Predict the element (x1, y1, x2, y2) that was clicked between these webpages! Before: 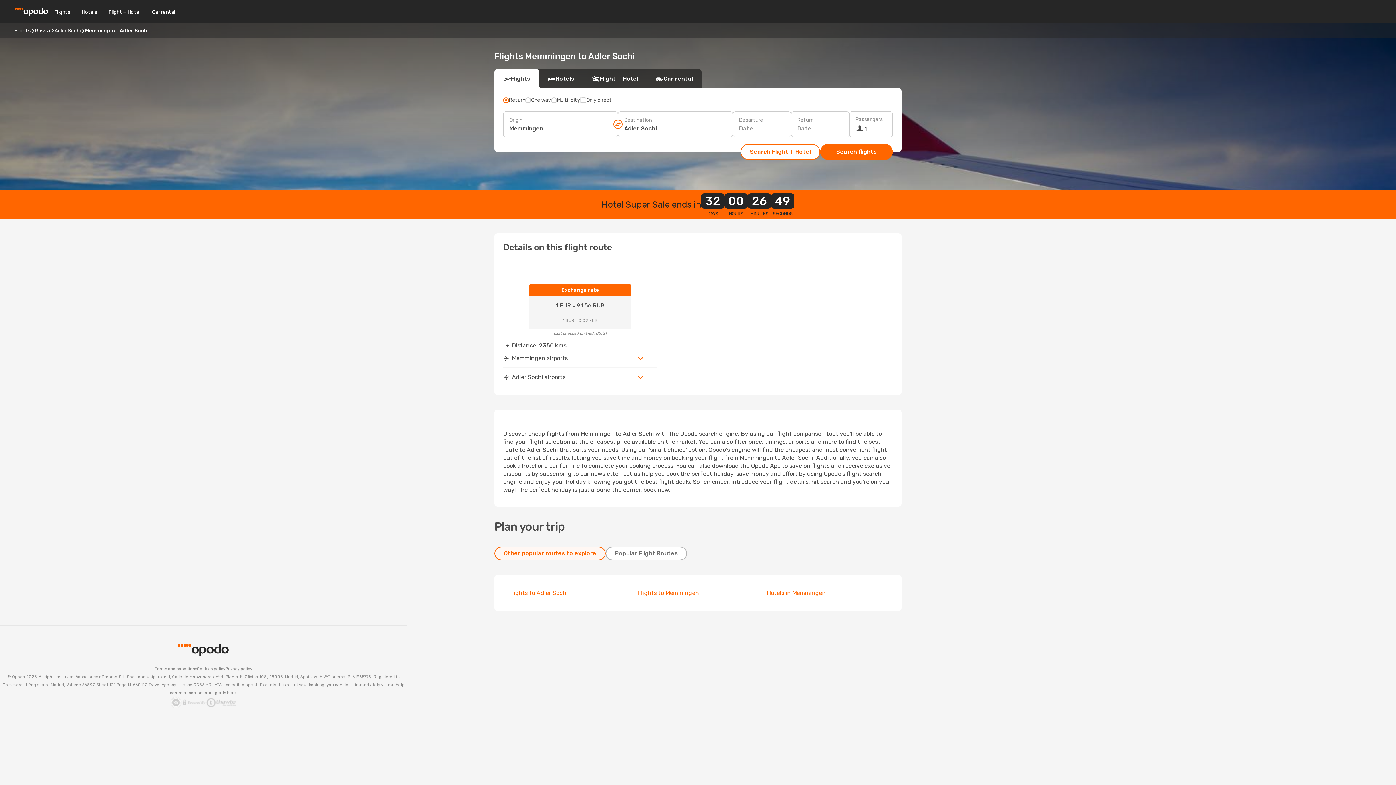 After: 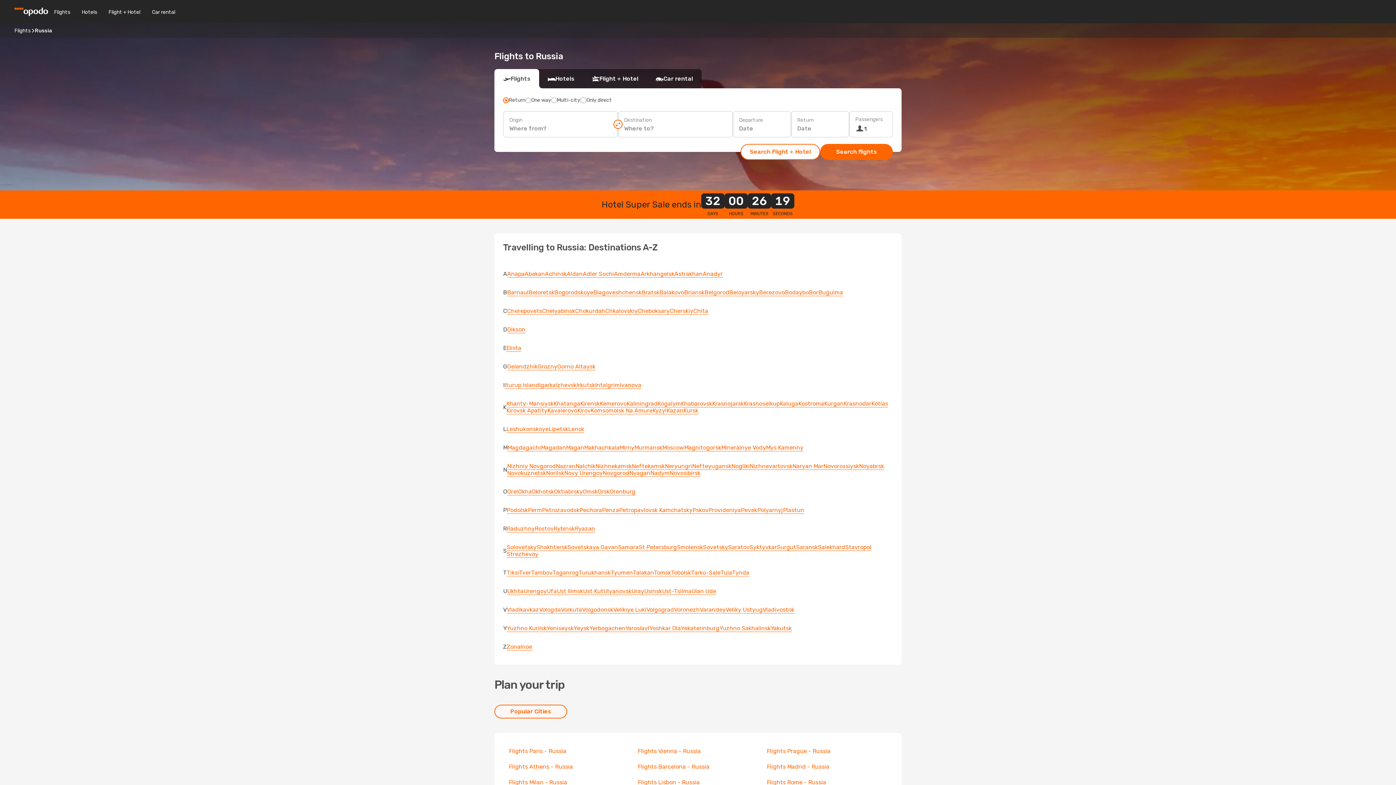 Action: label: Russia bbox: (34, 27, 50, 33)